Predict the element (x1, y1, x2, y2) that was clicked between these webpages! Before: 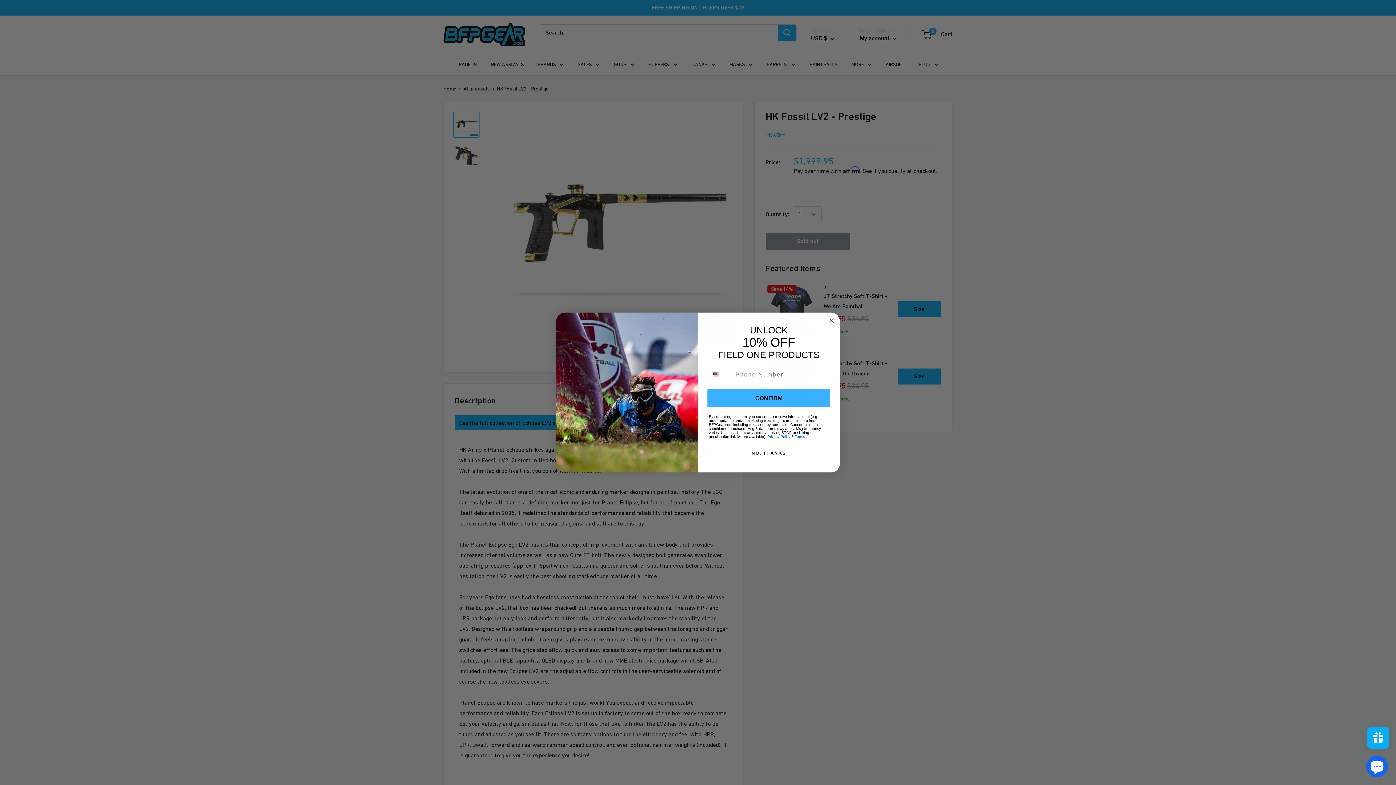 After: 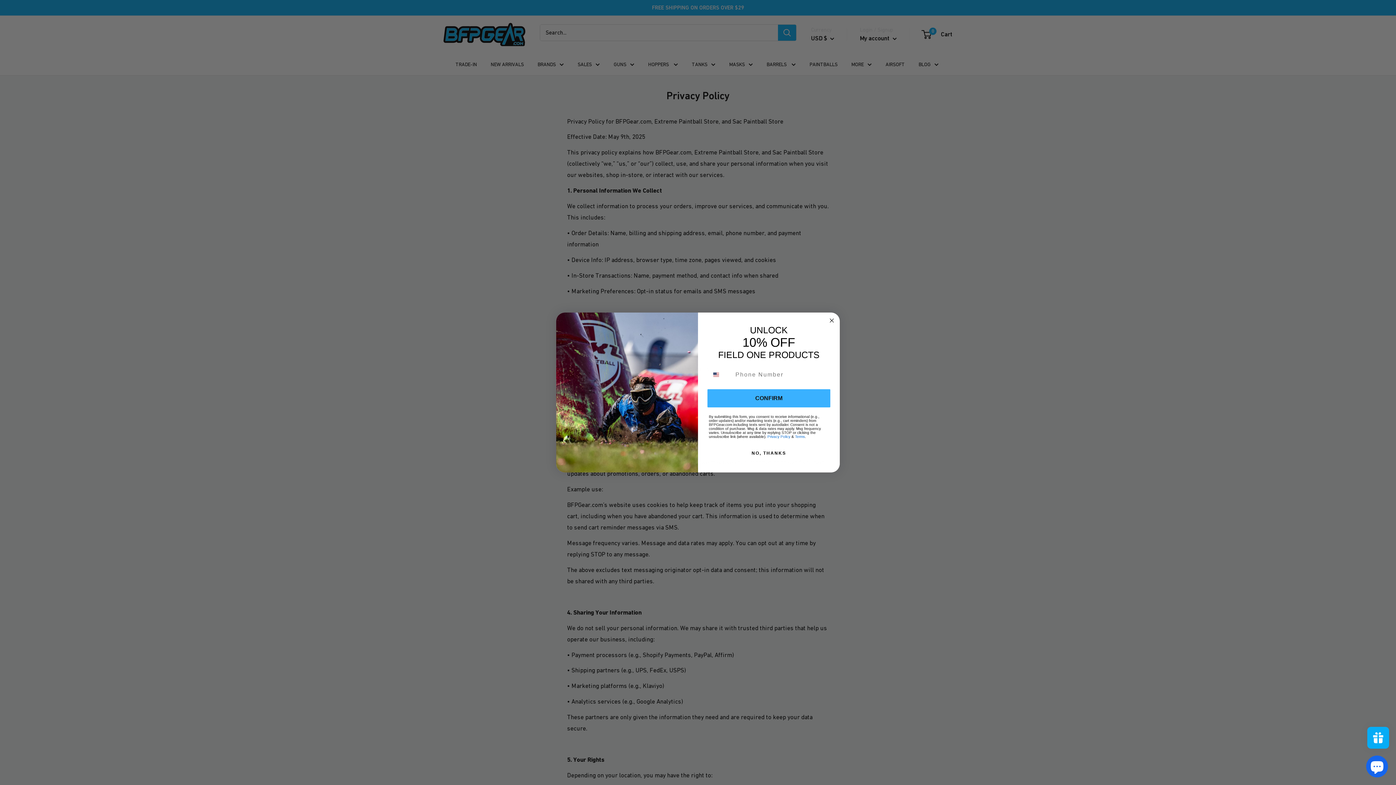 Action: bbox: (767, 441, 790, 445) label: Privacy Policy